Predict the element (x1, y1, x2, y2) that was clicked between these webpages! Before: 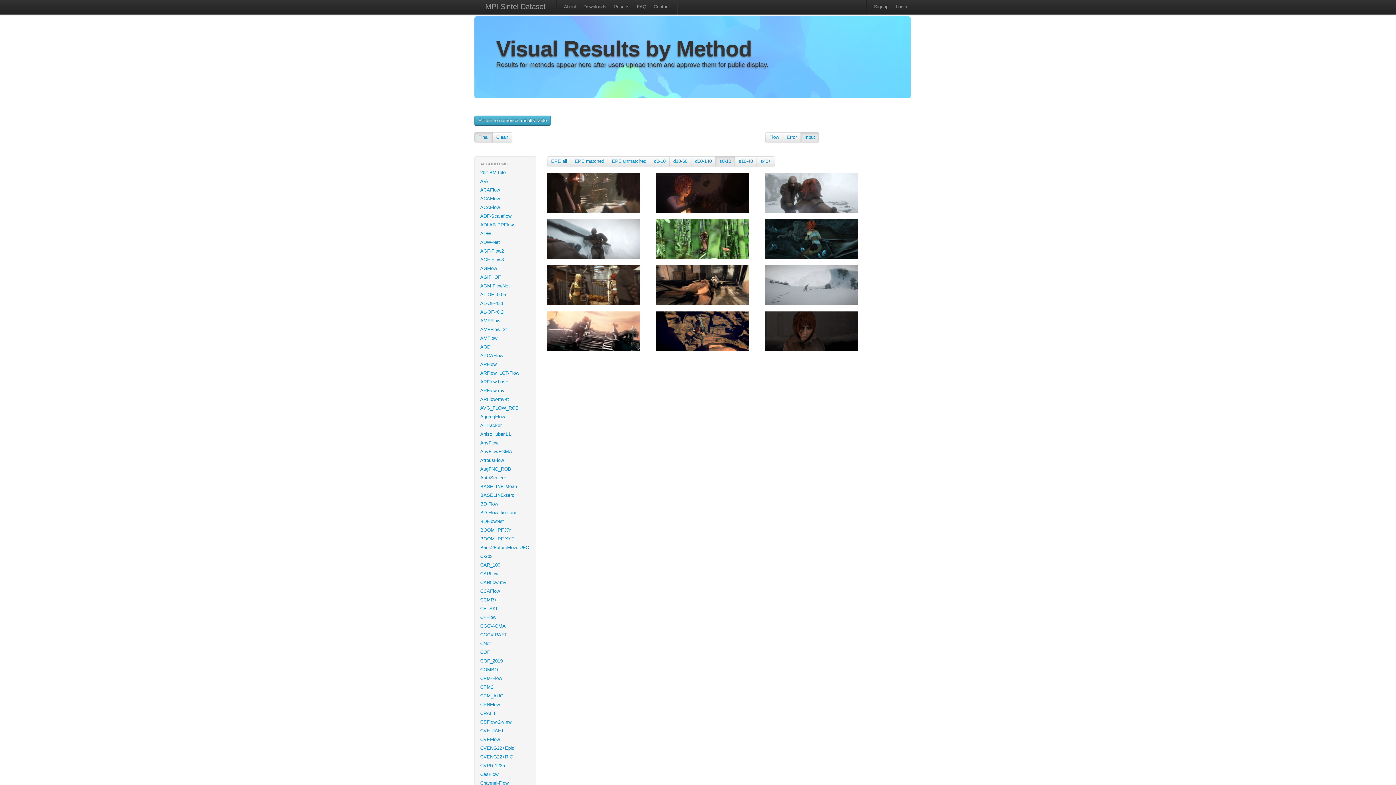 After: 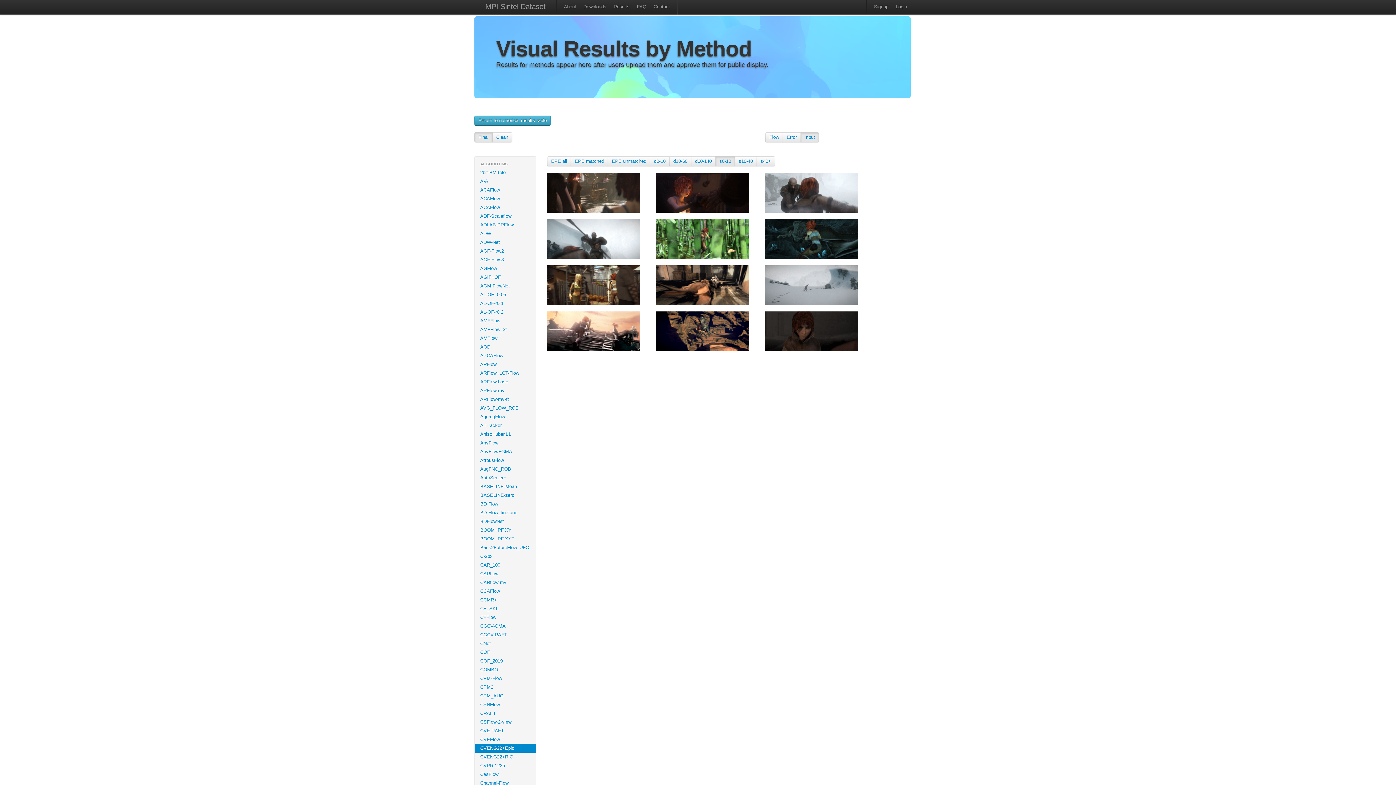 Action: bbox: (474, 744, 536, 753) label: CVENG22+Epic